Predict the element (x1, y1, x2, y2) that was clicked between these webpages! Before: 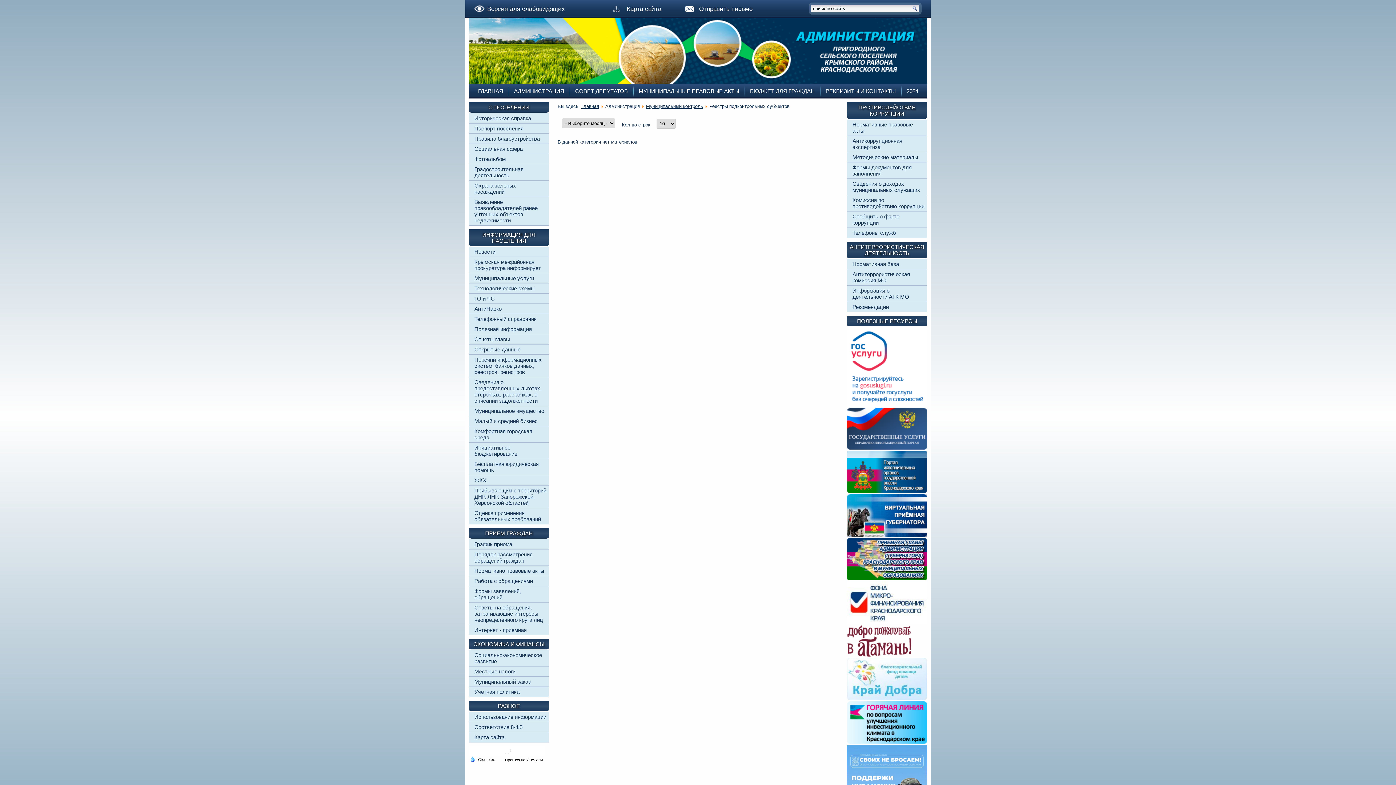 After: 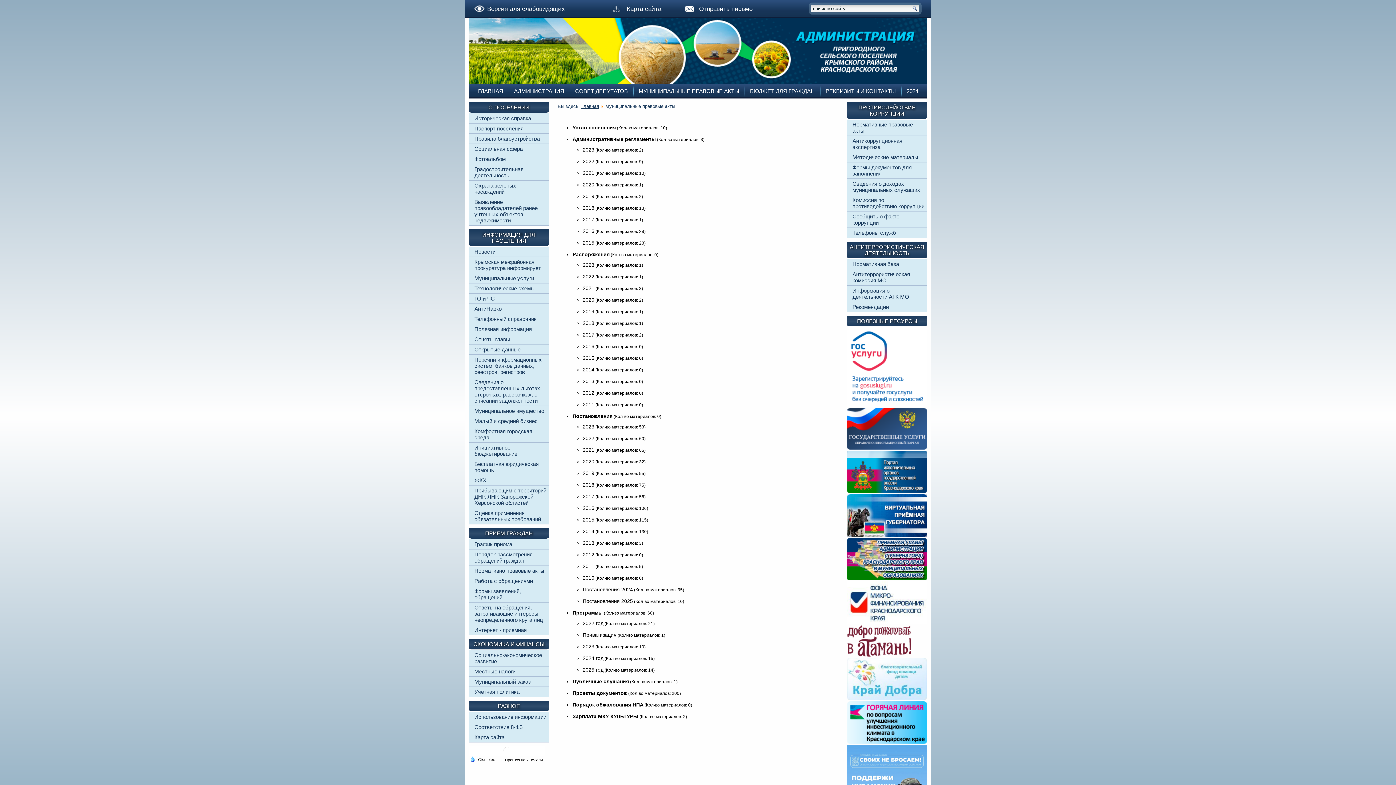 Action: bbox: (636, 85, 742, 96) label: МУНИЦИПАЛЬНЫЕ ПРАВОВЫЕ АКТЫ